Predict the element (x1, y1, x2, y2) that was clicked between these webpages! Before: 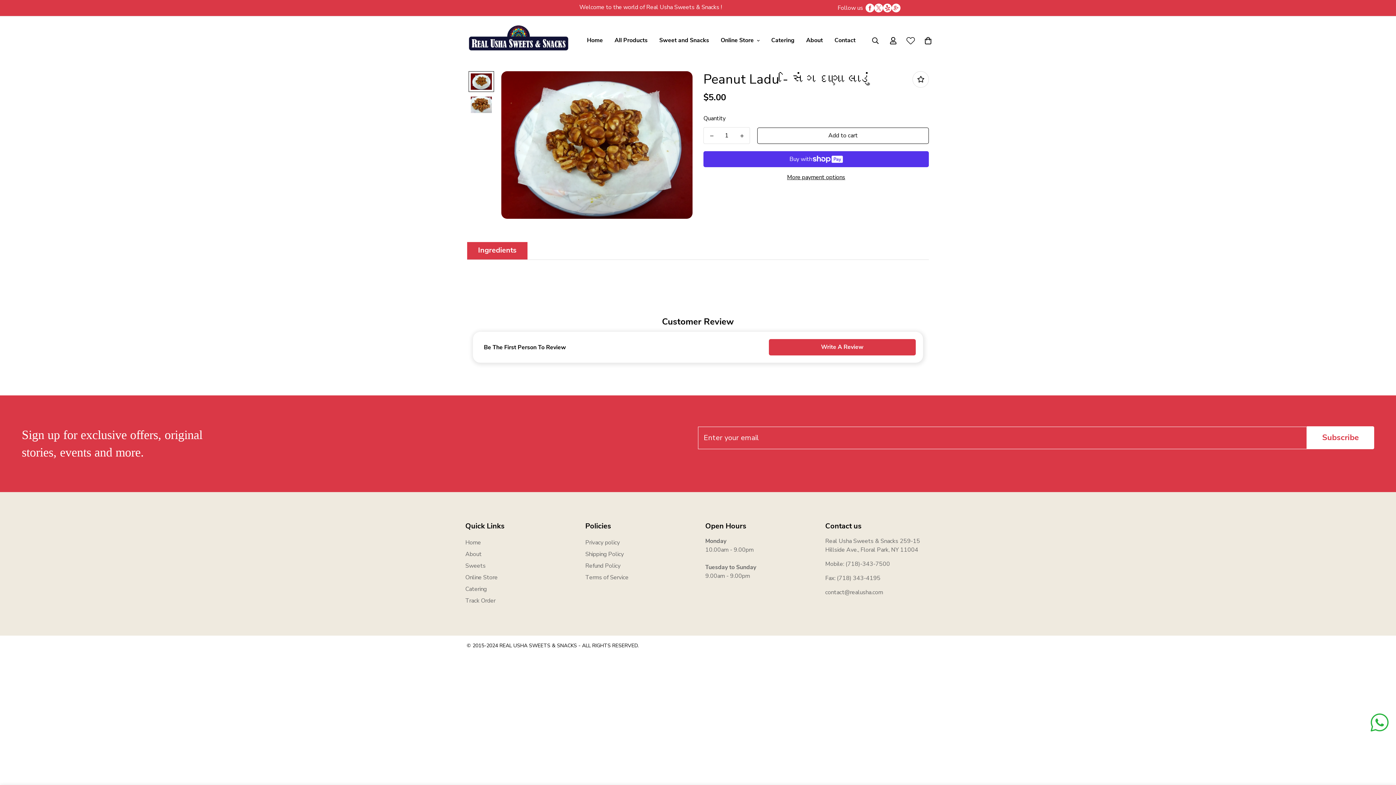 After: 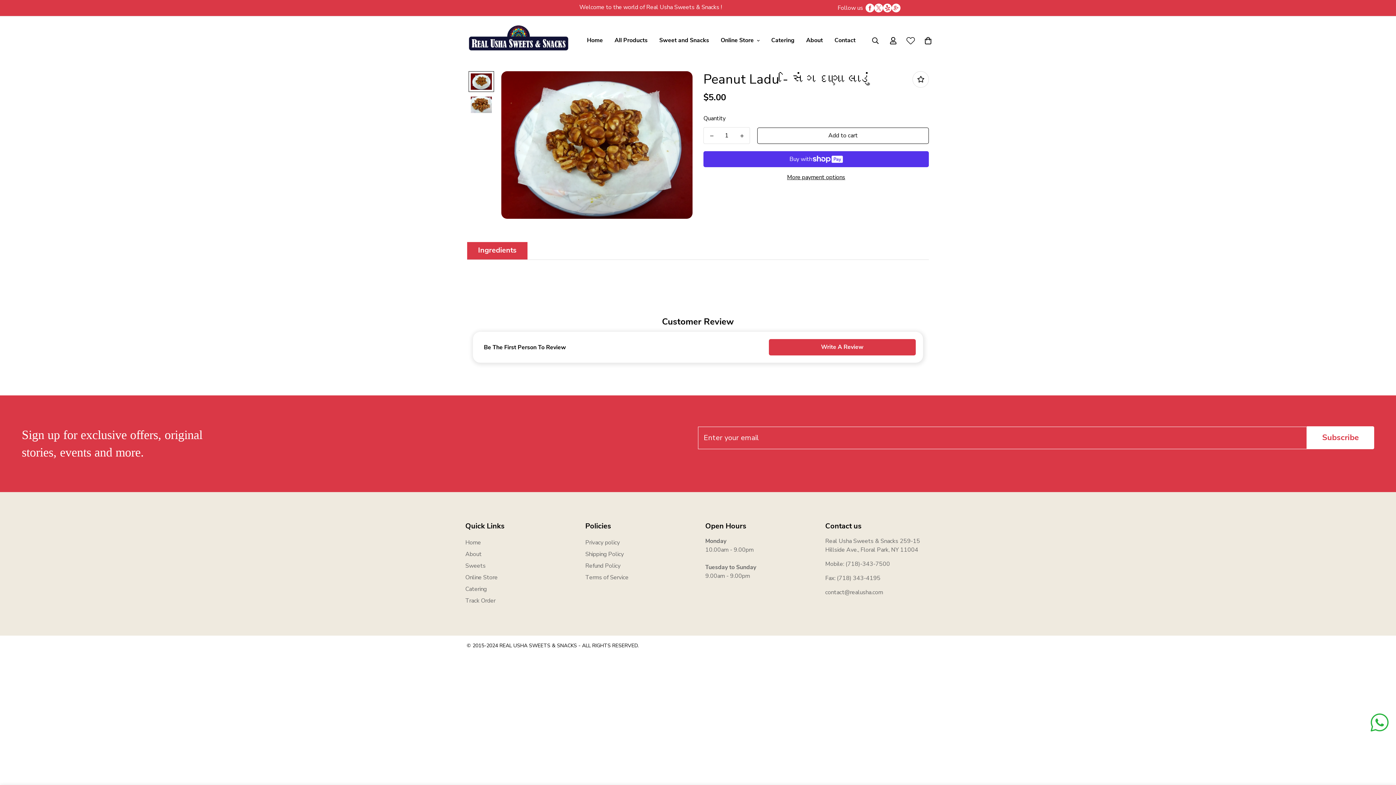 Action: label: Decrease quantity of Peanut Ladu - સિંગદાણા લાડું by one bbox: (704, 127, 719, 144)